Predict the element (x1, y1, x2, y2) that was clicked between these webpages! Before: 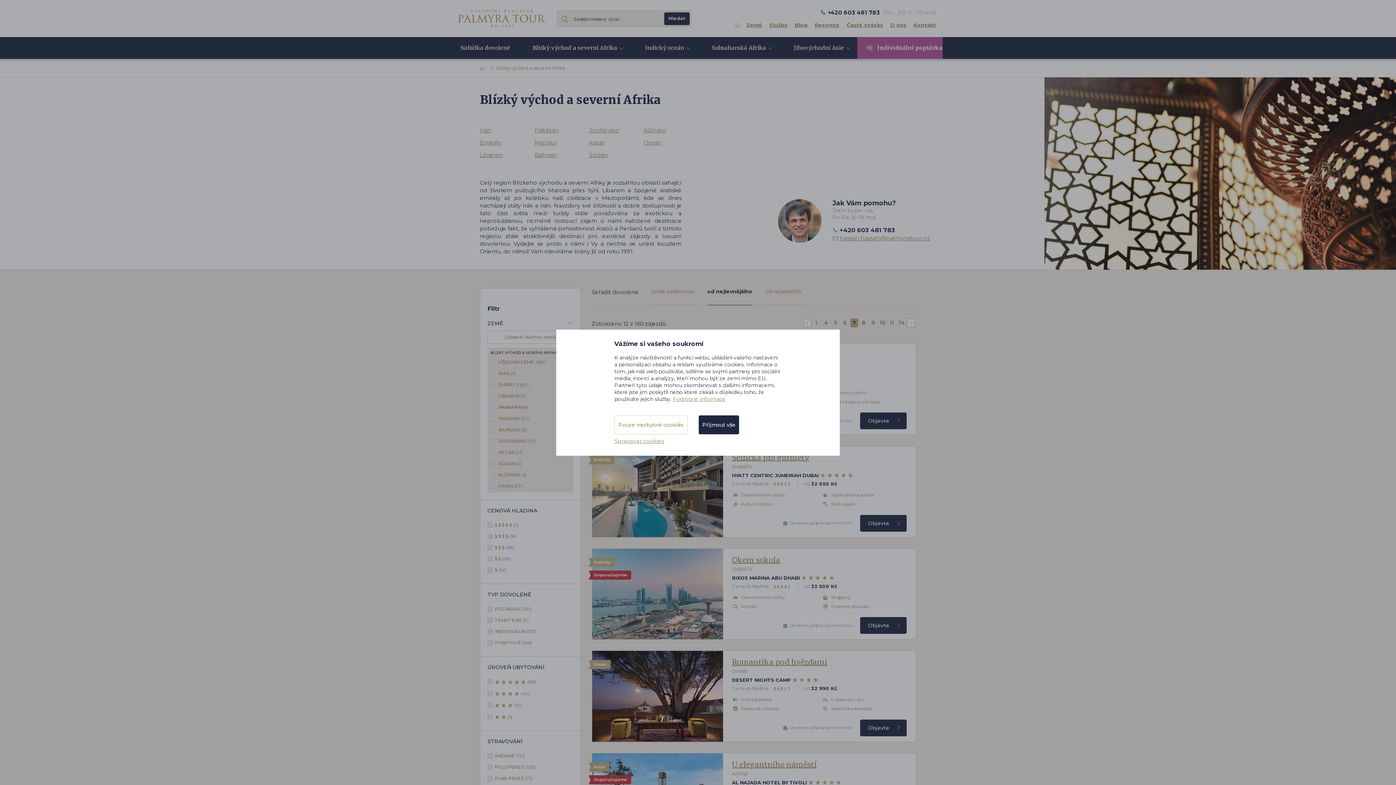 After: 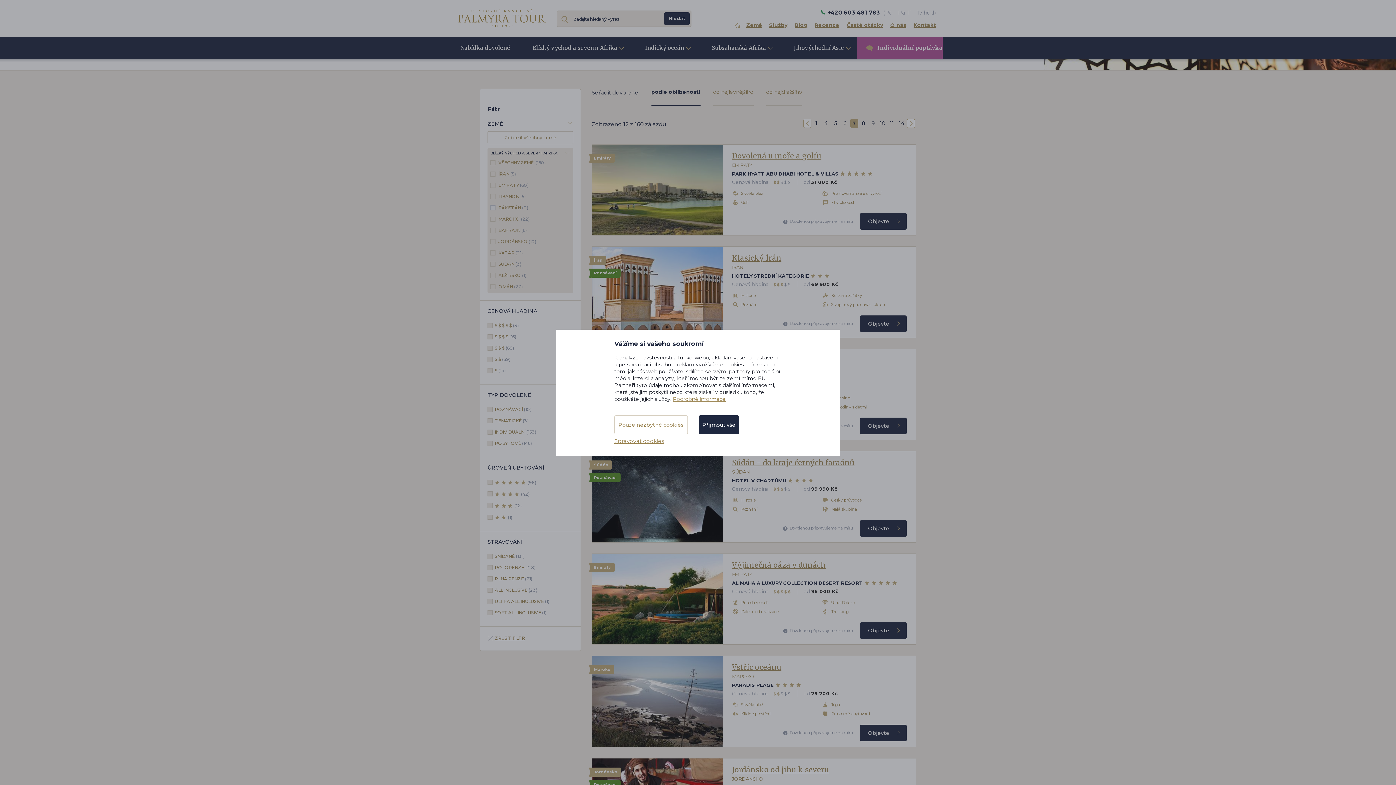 Action: label: podle oblíbenosti bbox: (651, 288, 694, 305)